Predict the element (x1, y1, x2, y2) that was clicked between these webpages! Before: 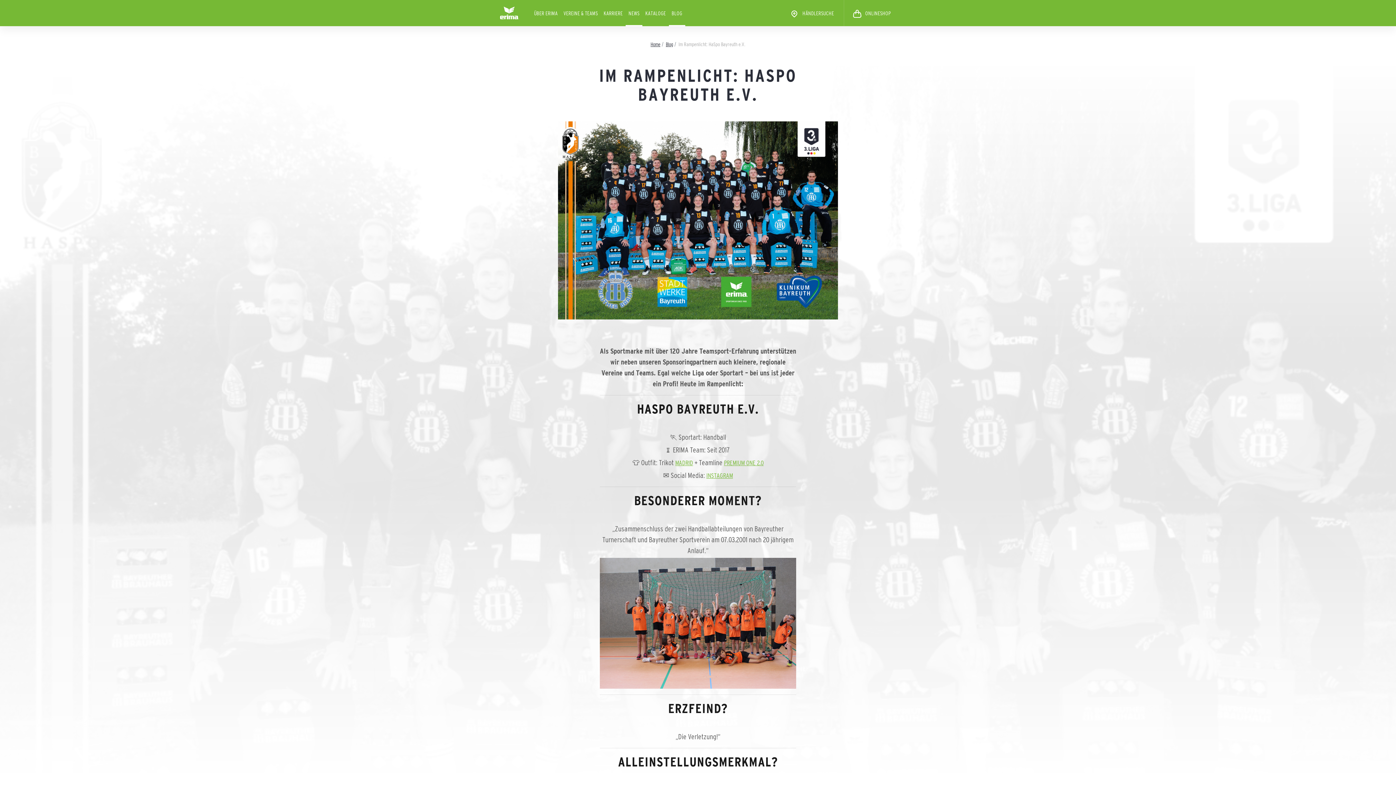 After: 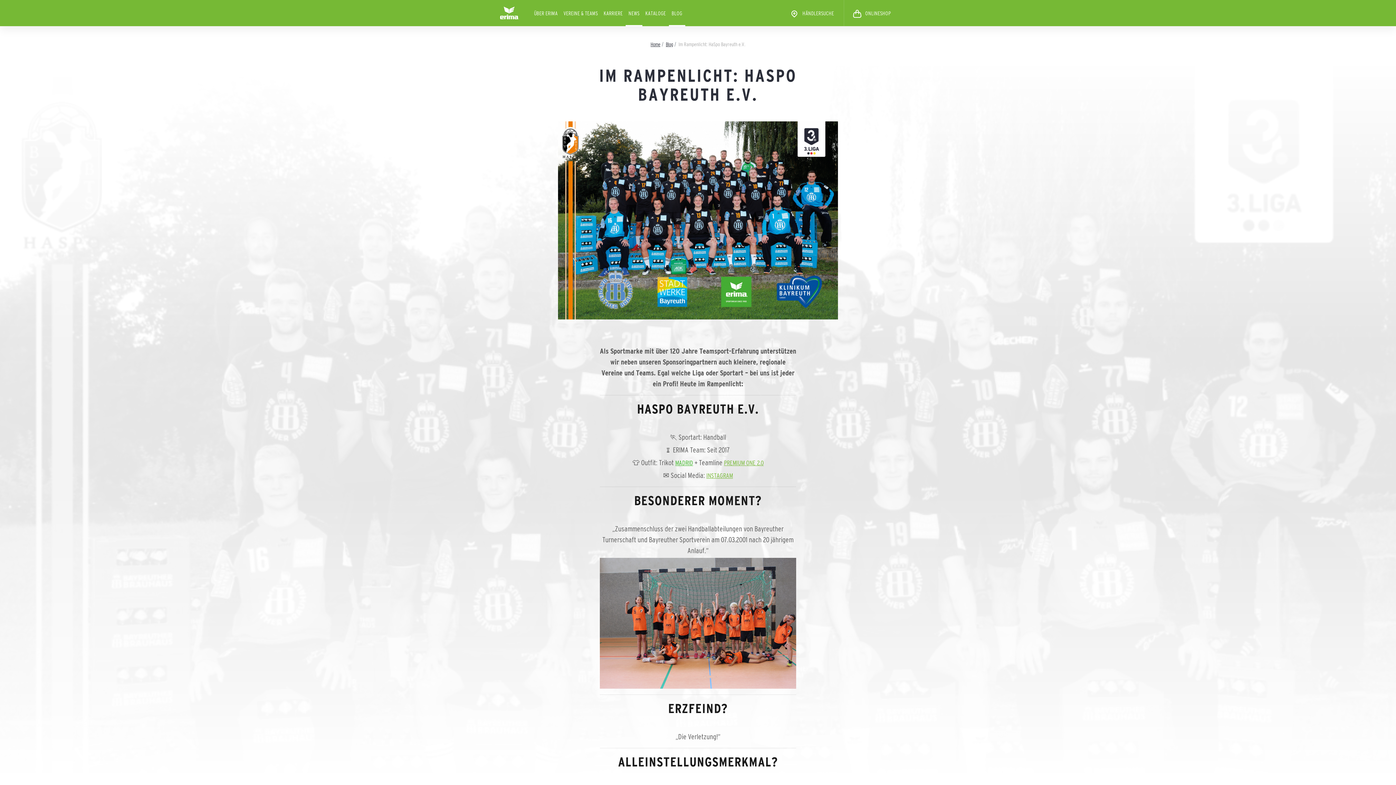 Action: label: MADRID bbox: (675, 459, 693, 466)